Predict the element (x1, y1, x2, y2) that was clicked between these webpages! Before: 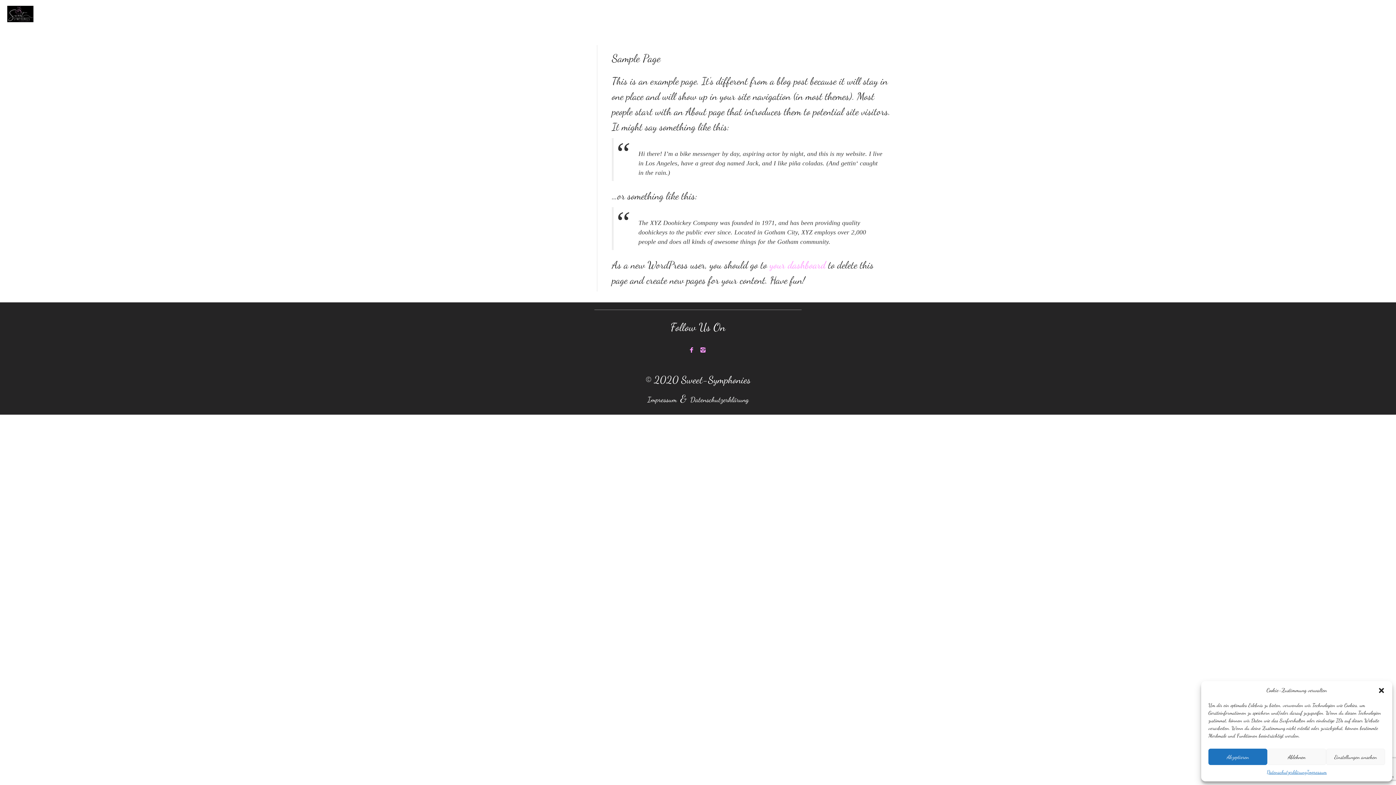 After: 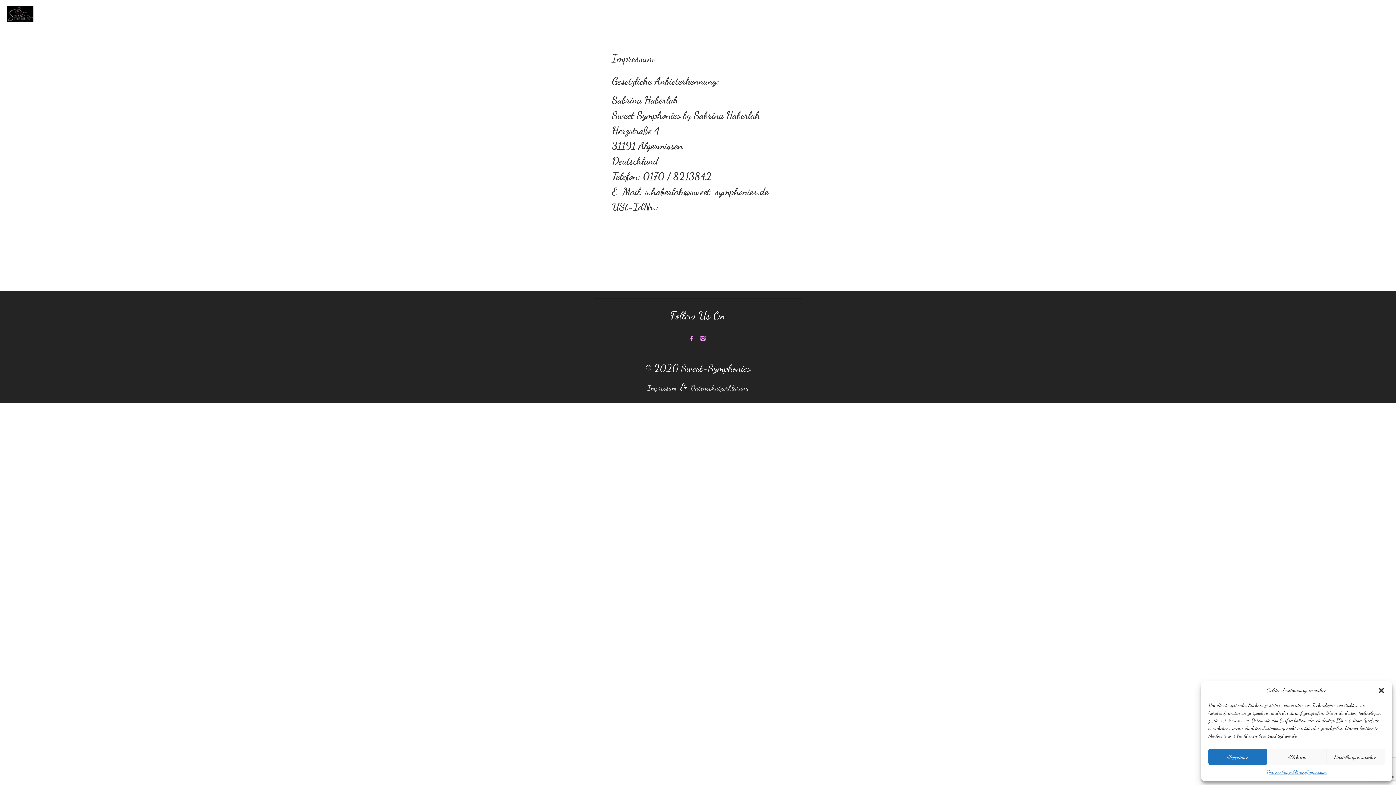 Action: label: Impressum bbox: (1307, 769, 1327, 776)